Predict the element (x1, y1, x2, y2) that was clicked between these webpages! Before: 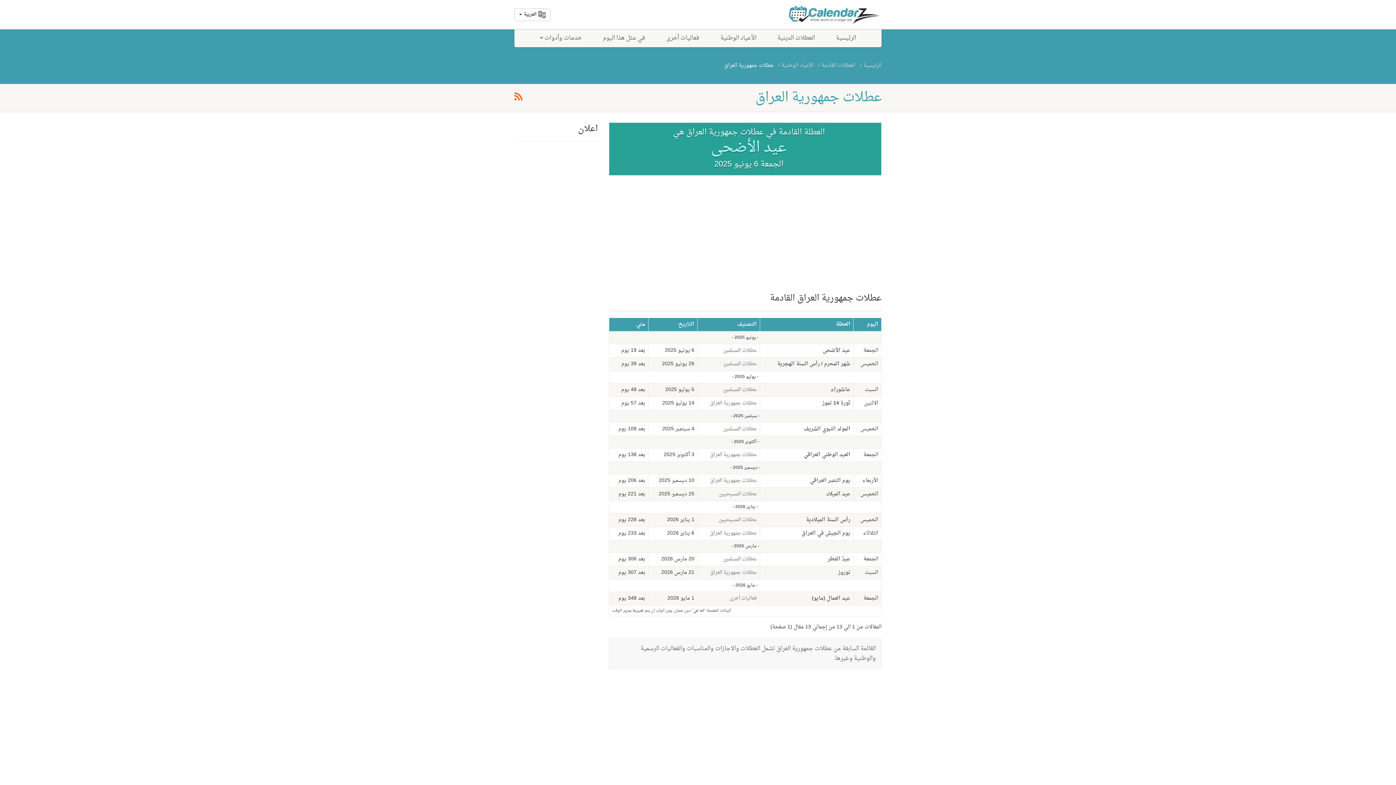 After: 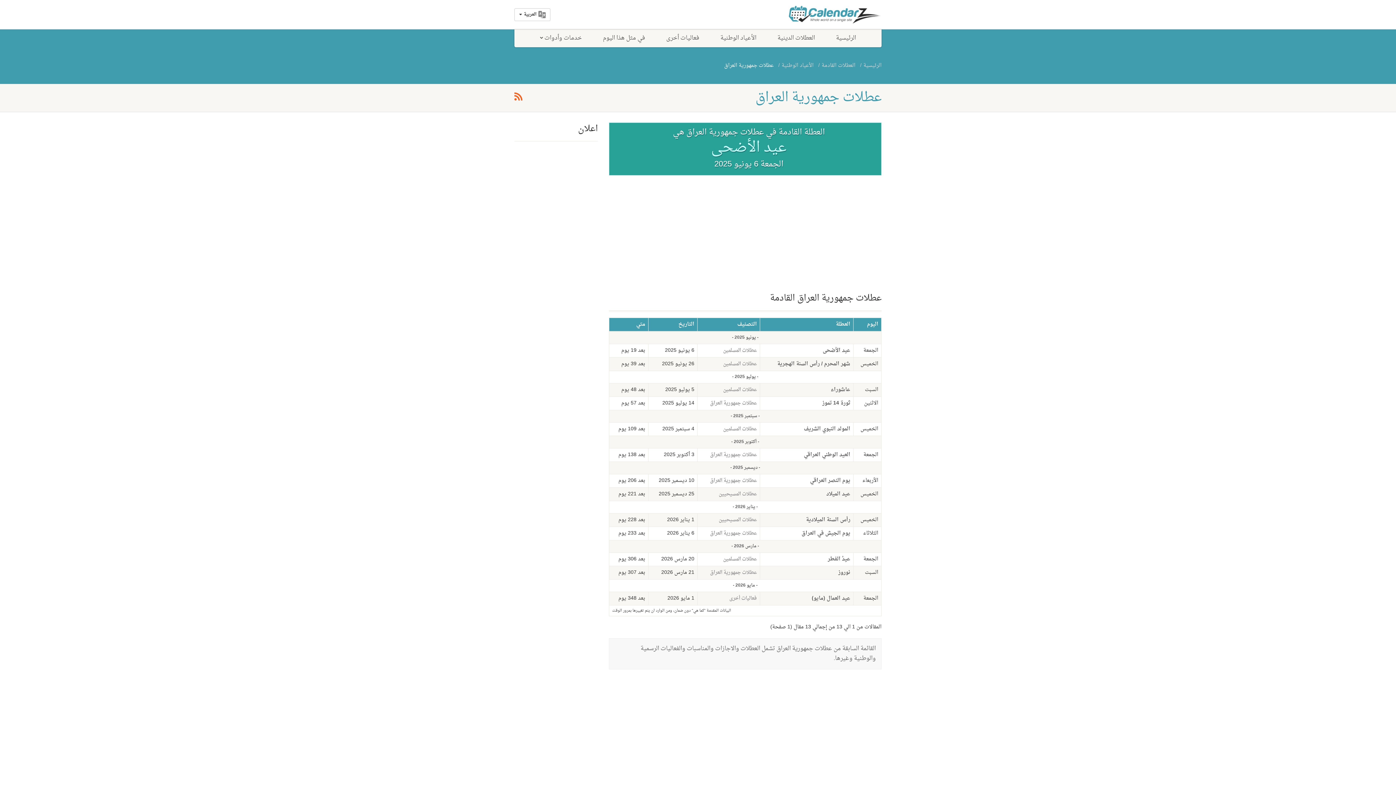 Action: label:  عطلات جمهورية العراق bbox: (724, 60, 775, 70)